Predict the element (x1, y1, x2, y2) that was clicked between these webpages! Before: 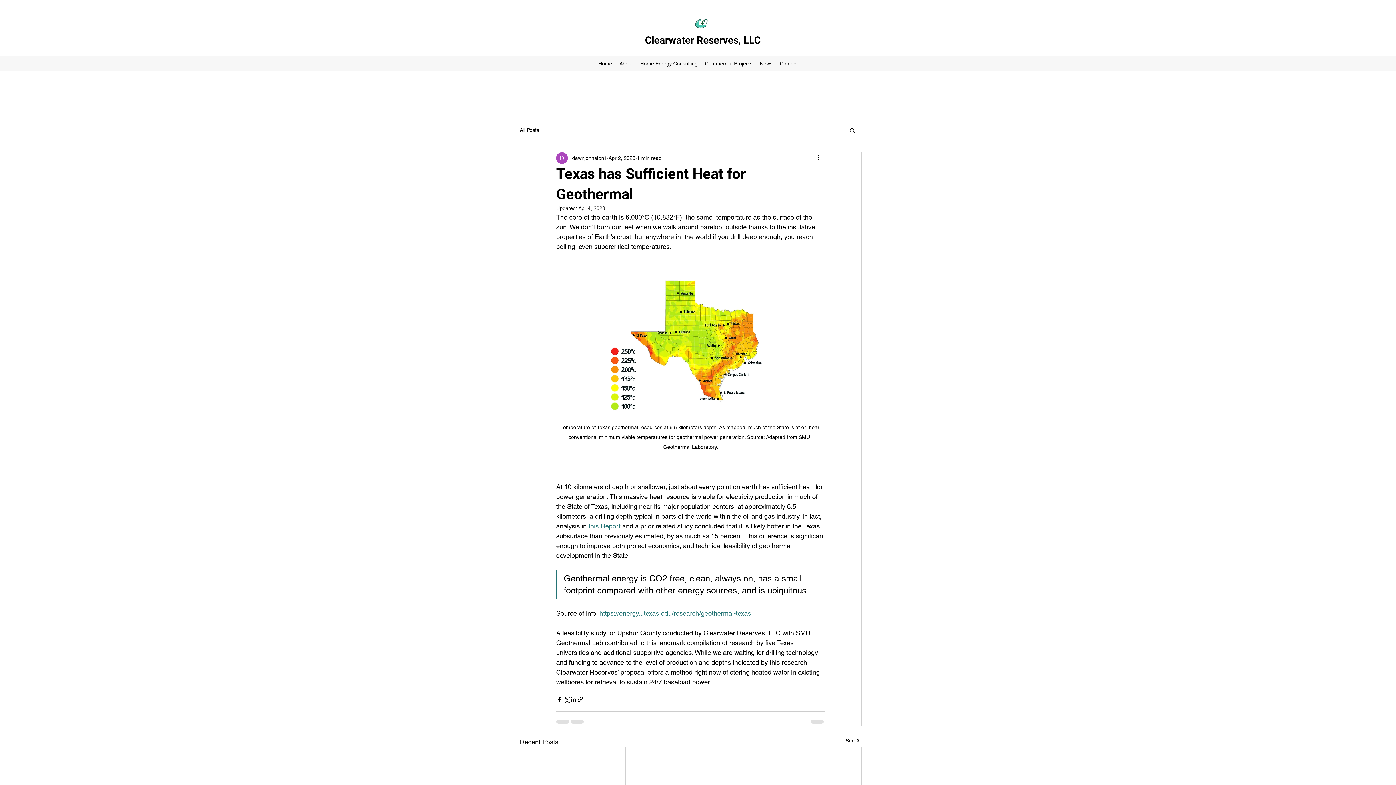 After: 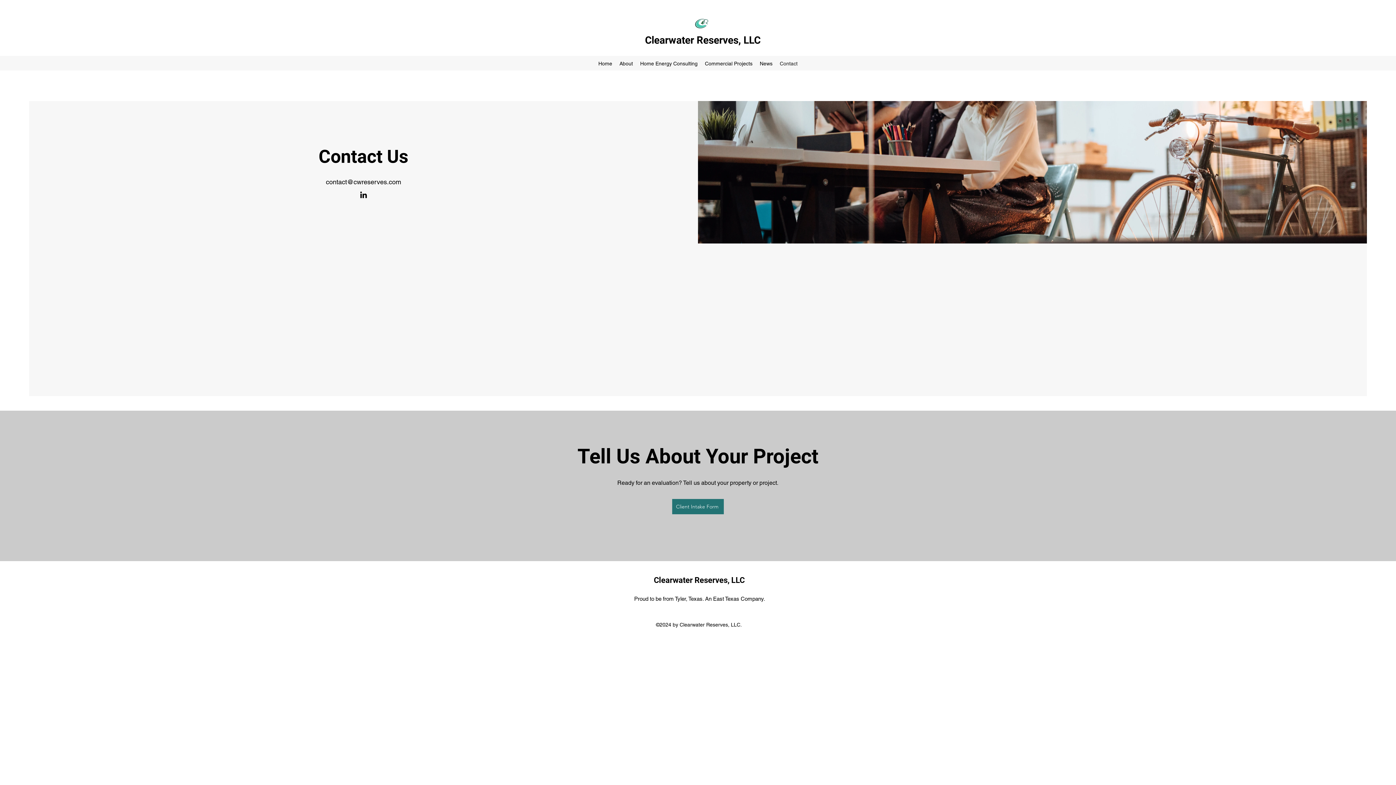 Action: label: Contact bbox: (776, 58, 801, 69)